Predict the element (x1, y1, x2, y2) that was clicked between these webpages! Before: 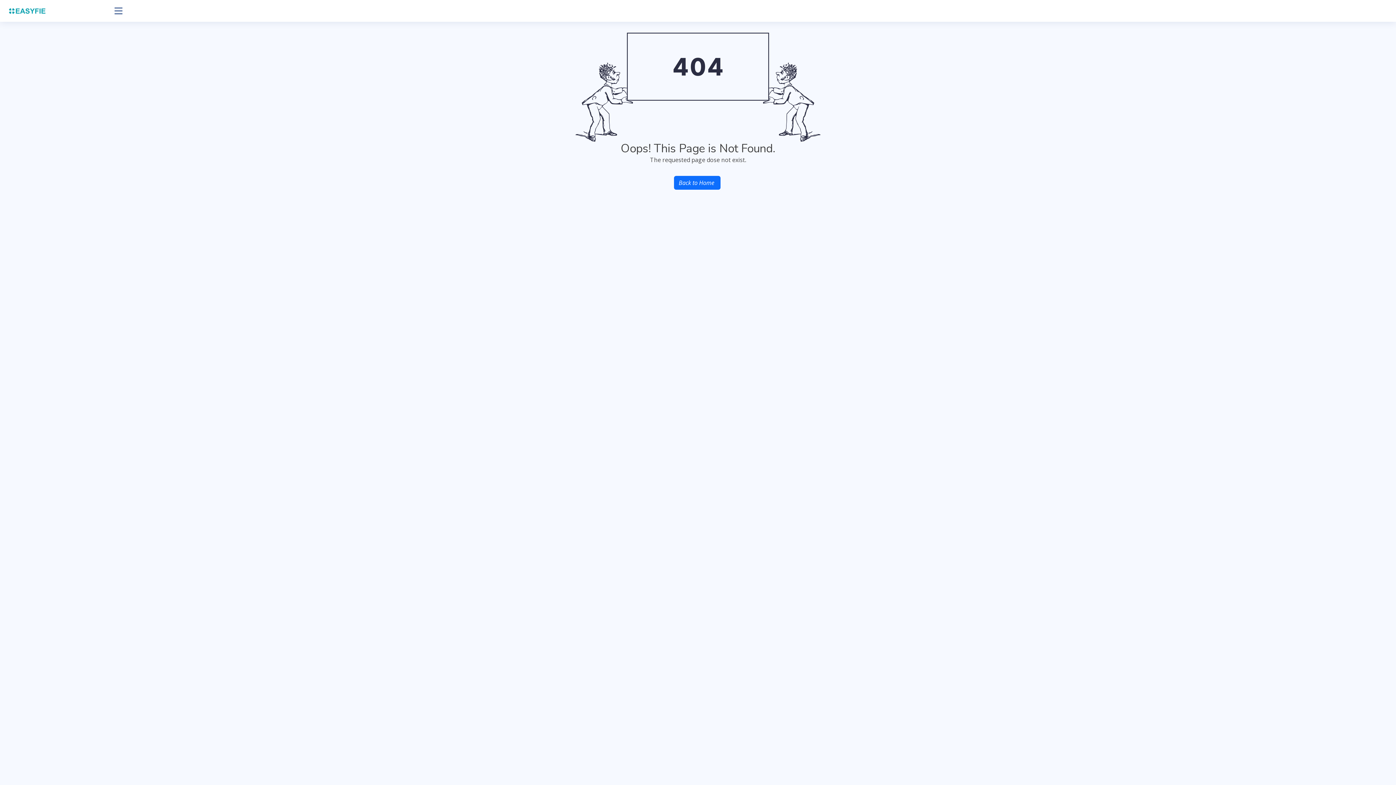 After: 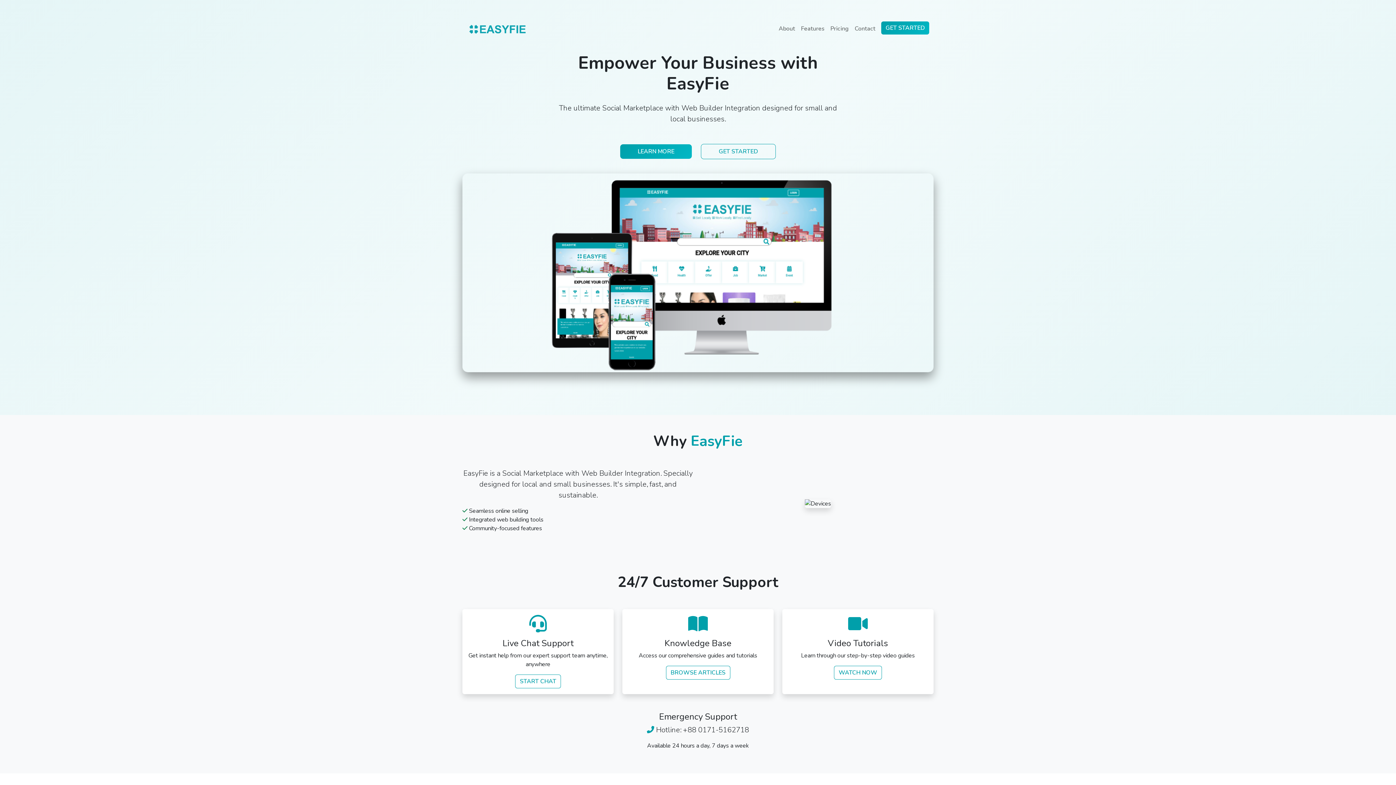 Action: bbox: (7, 6, 109, 15)